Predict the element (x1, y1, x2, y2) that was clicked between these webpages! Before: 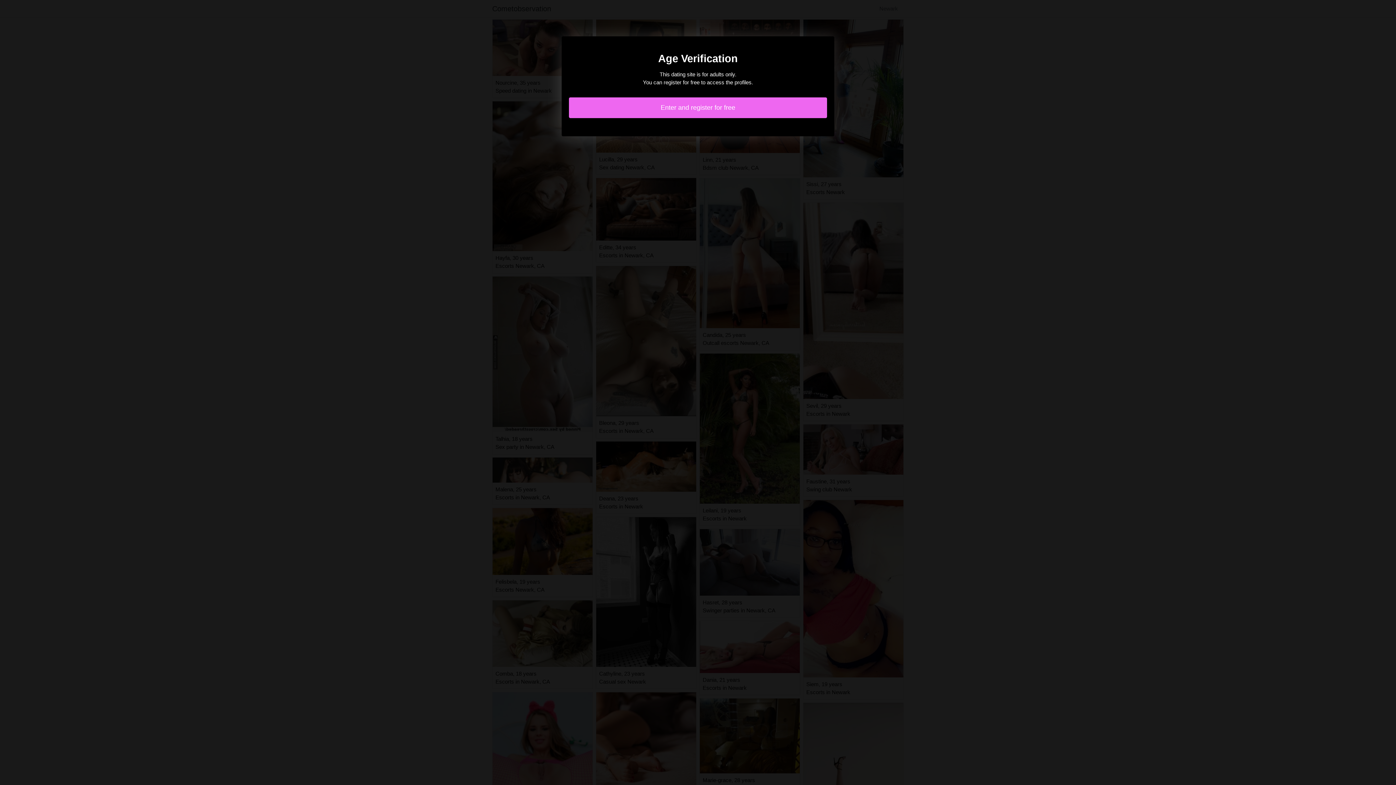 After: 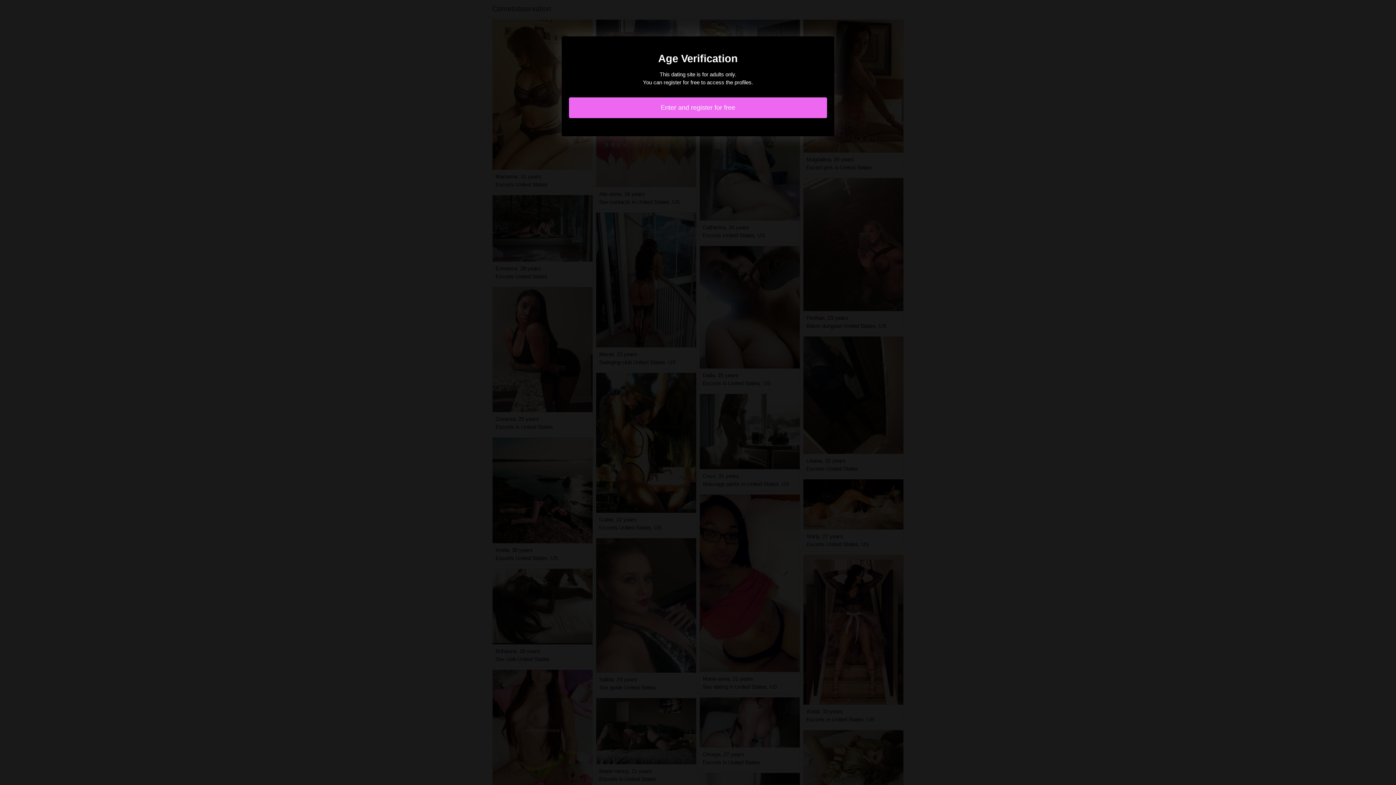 Action: bbox: (569, 97, 827, 118) label: Enter and register for free